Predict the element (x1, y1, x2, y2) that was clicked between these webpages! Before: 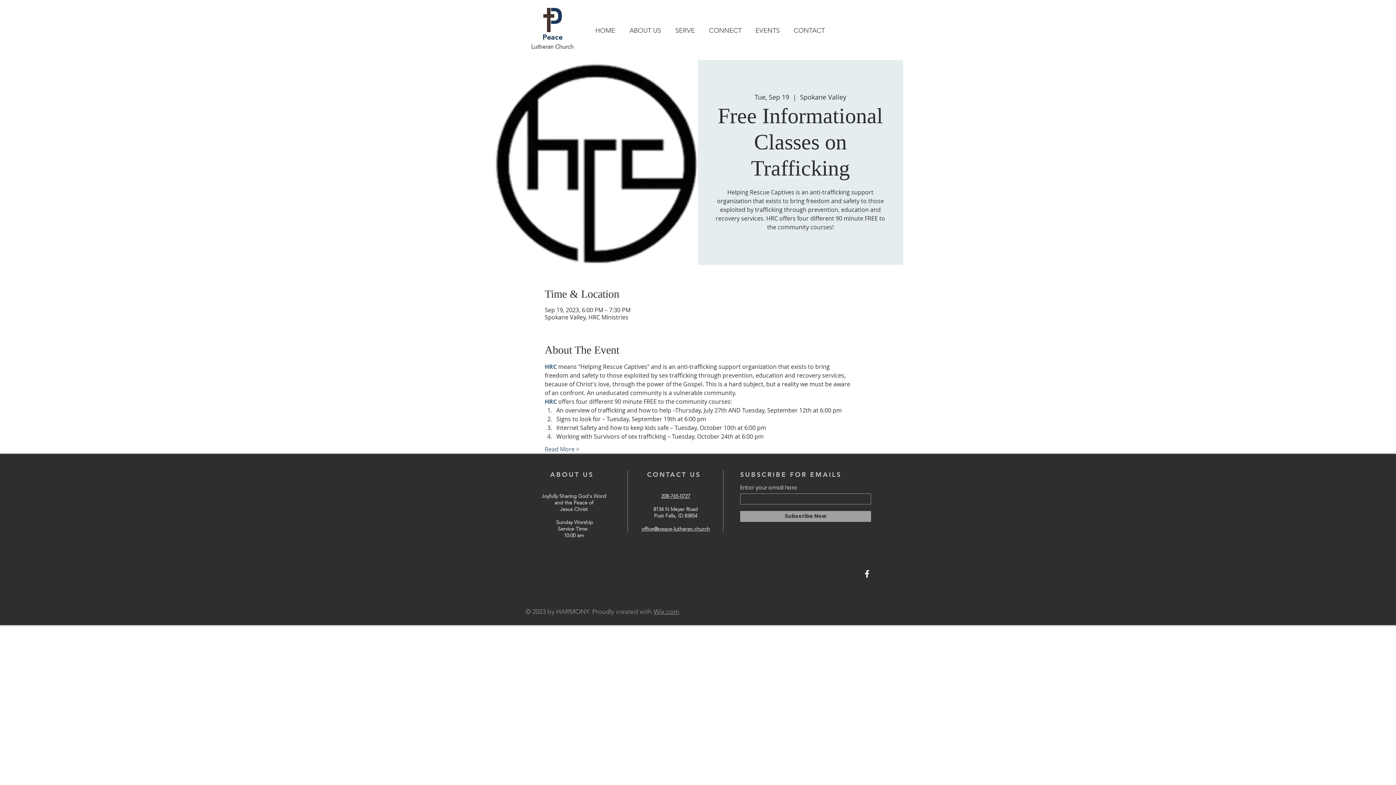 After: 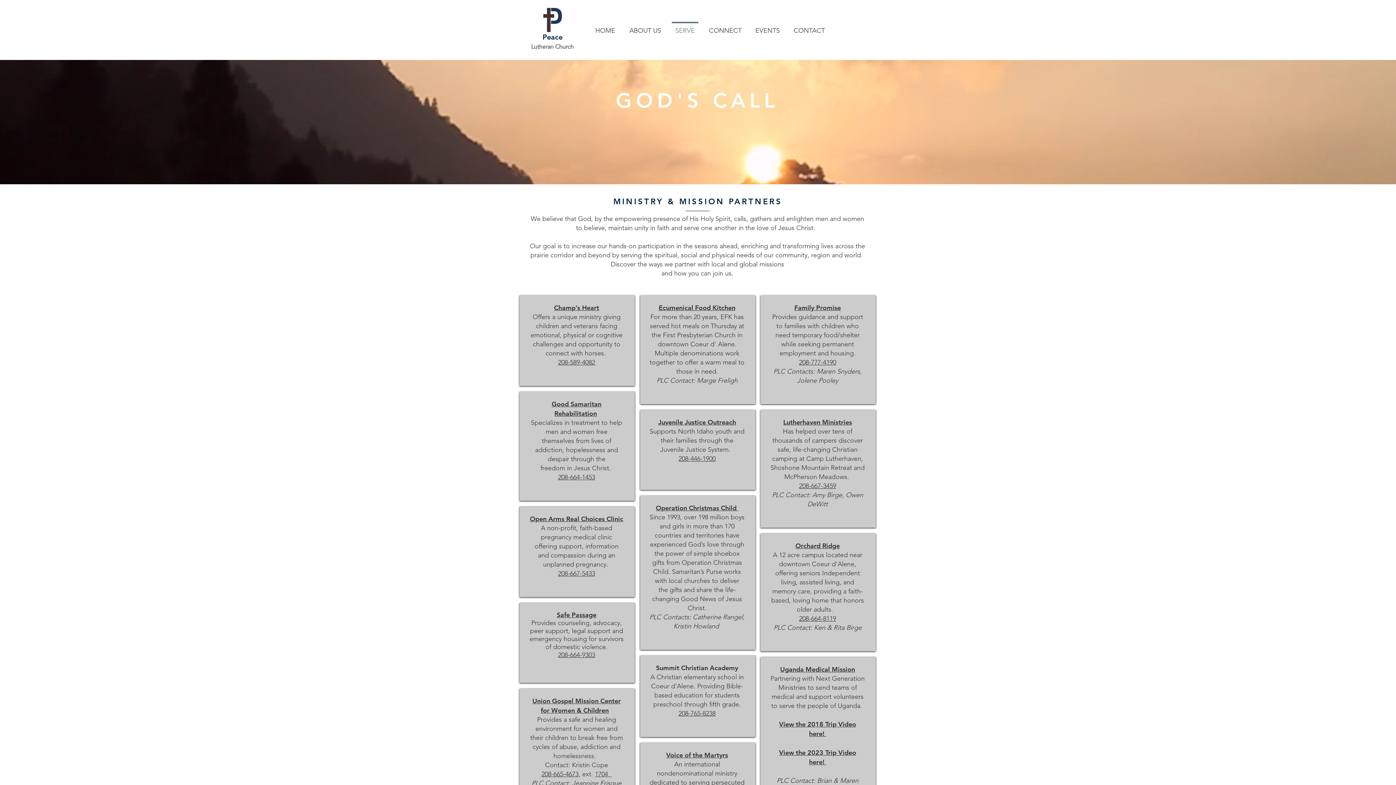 Action: label: SERVE bbox: (668, 21, 702, 32)